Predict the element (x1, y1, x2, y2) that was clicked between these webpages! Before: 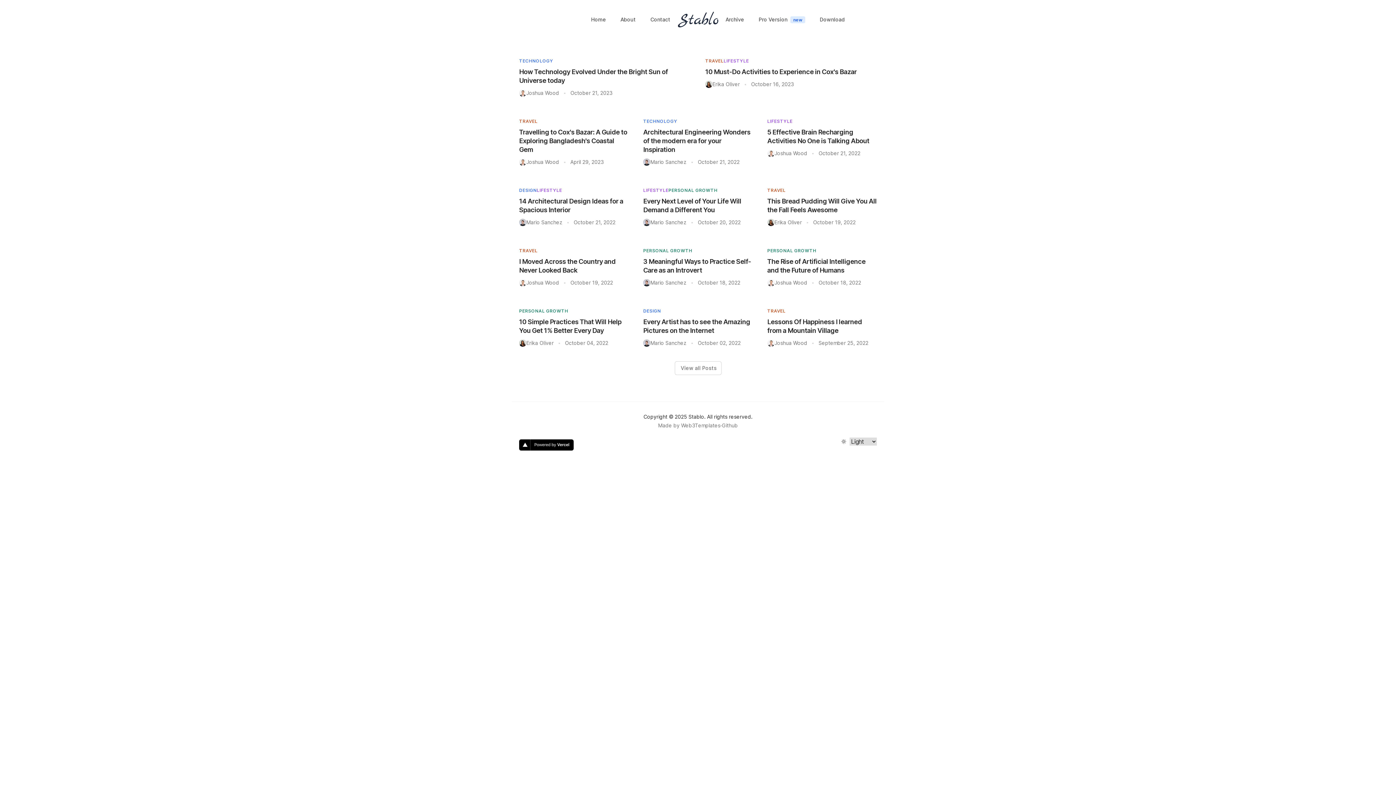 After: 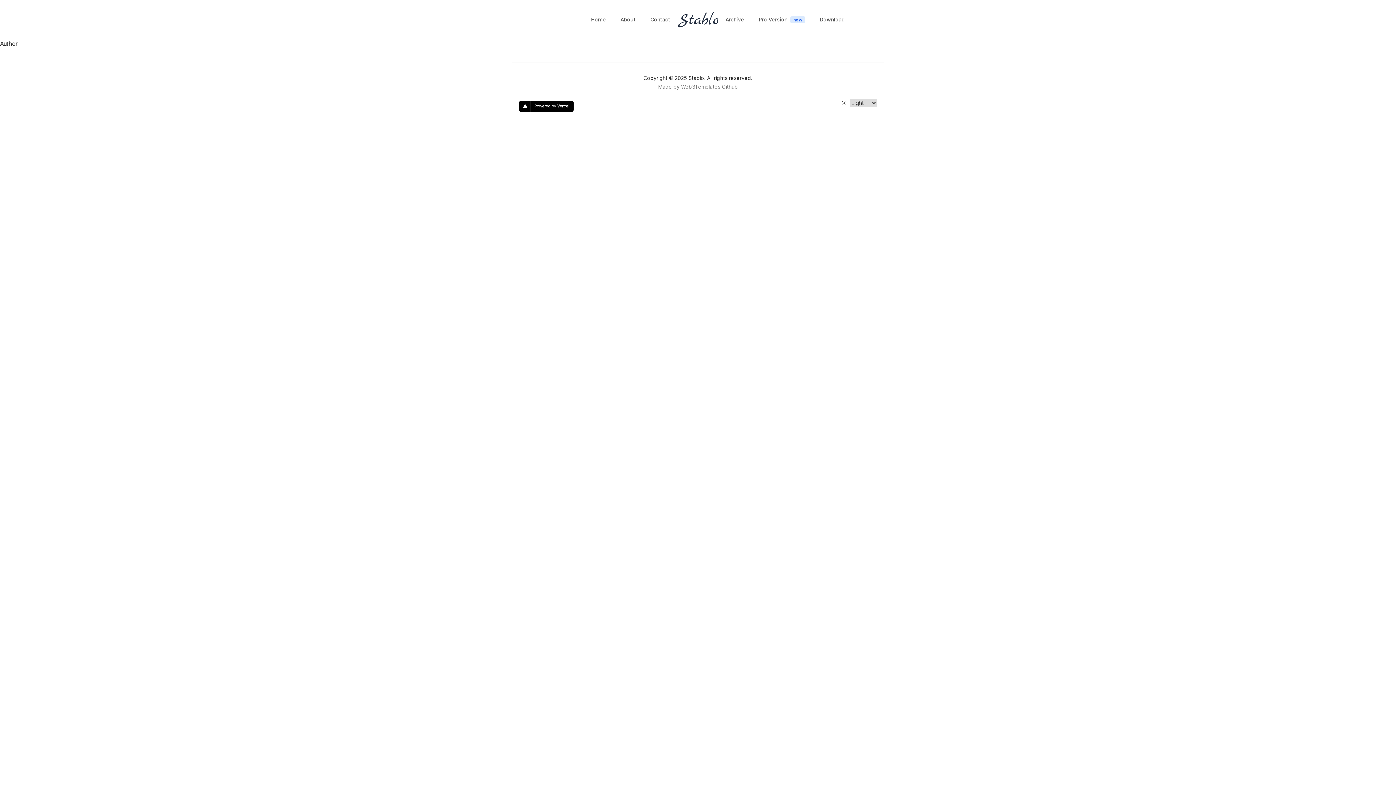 Action: bbox: (767, 339, 807, 346) label: Joshua Wood